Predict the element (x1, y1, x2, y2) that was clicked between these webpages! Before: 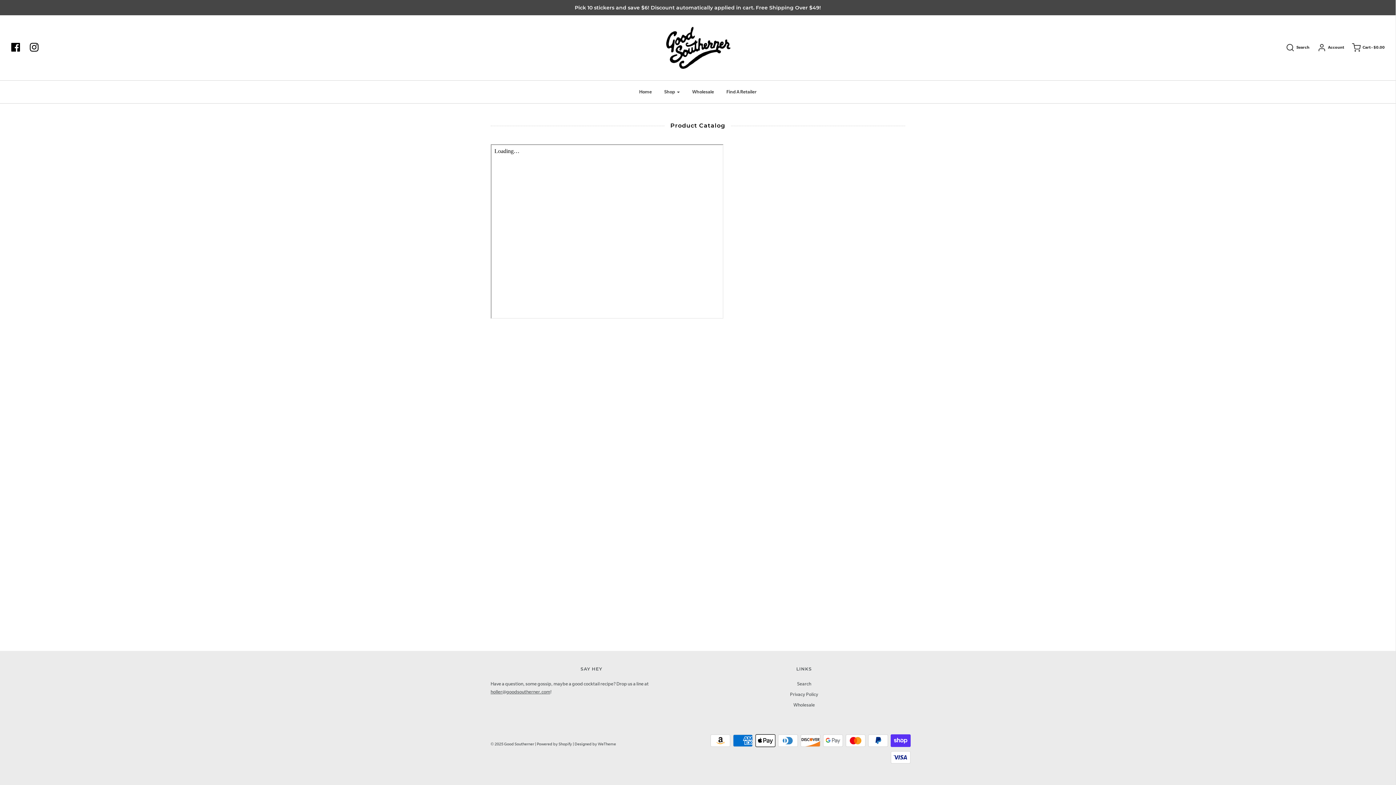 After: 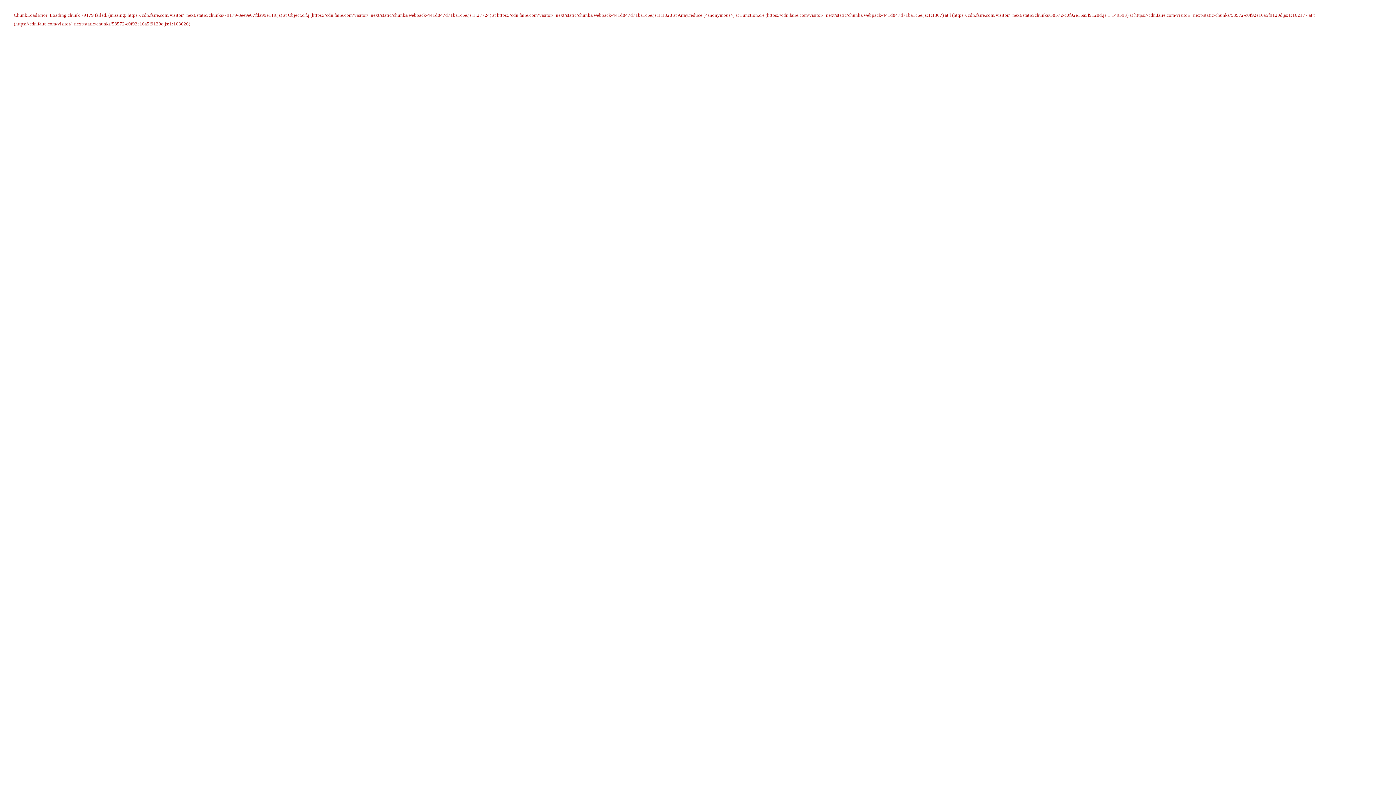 Action: bbox: (793, 701, 815, 712) label: Wholesale